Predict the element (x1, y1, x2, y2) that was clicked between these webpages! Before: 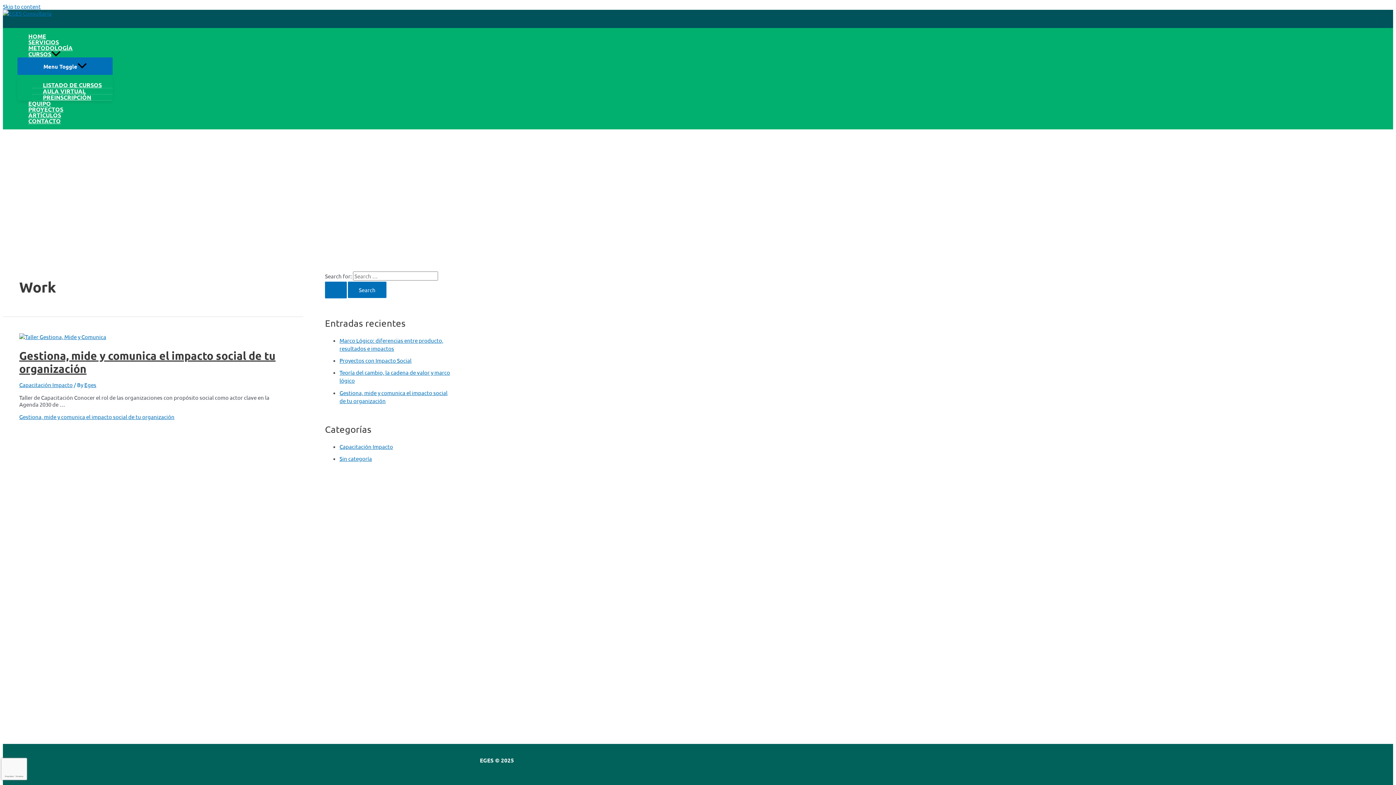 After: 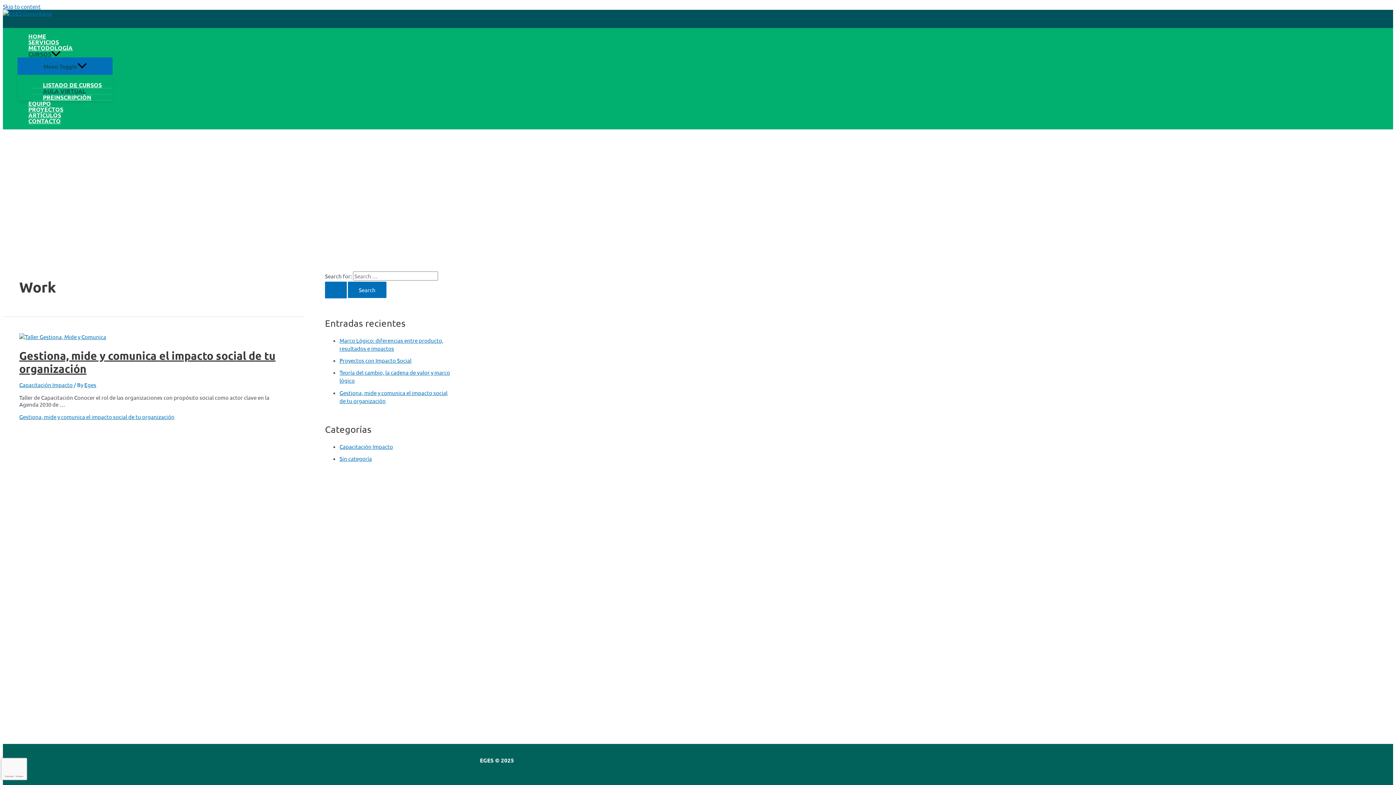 Action: label: AULA VIRTUAL bbox: (32, 88, 112, 94)